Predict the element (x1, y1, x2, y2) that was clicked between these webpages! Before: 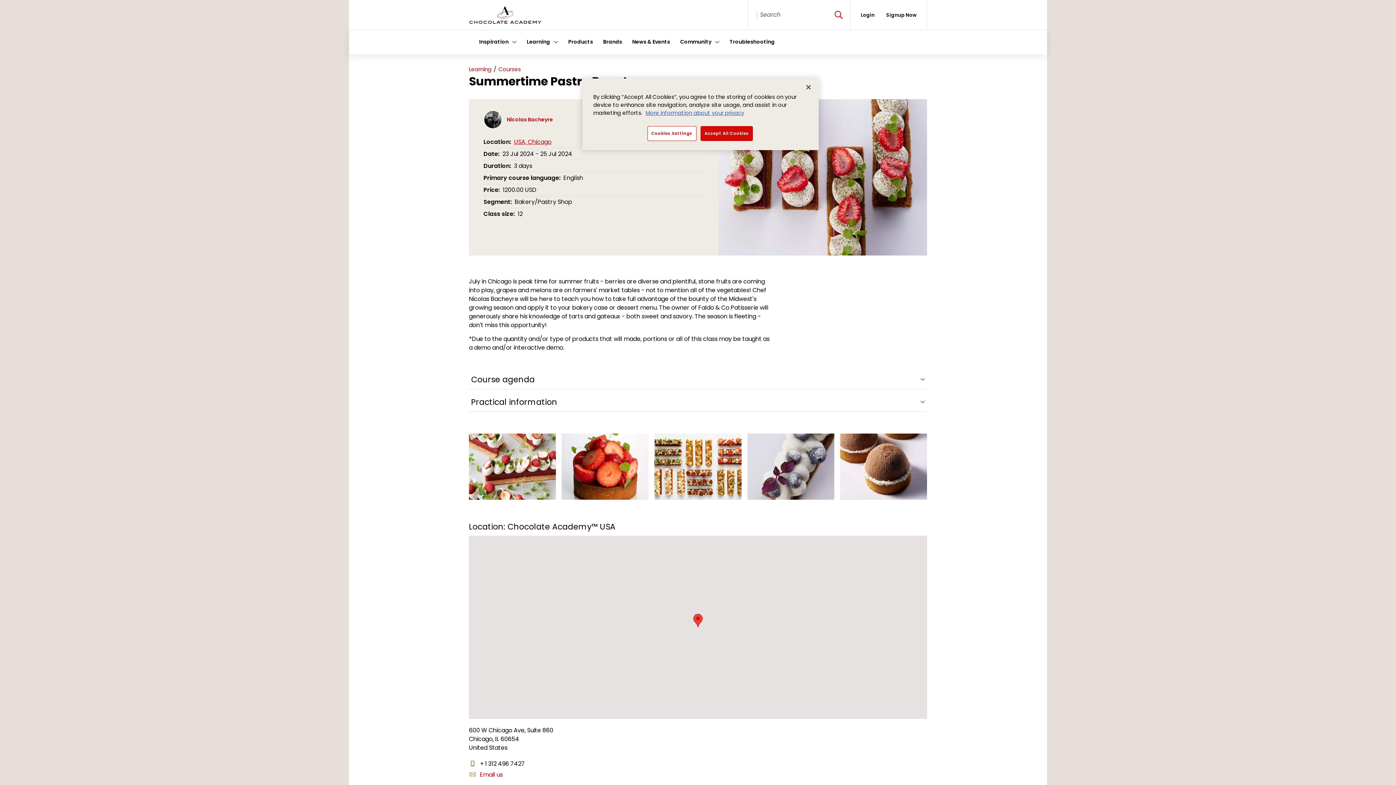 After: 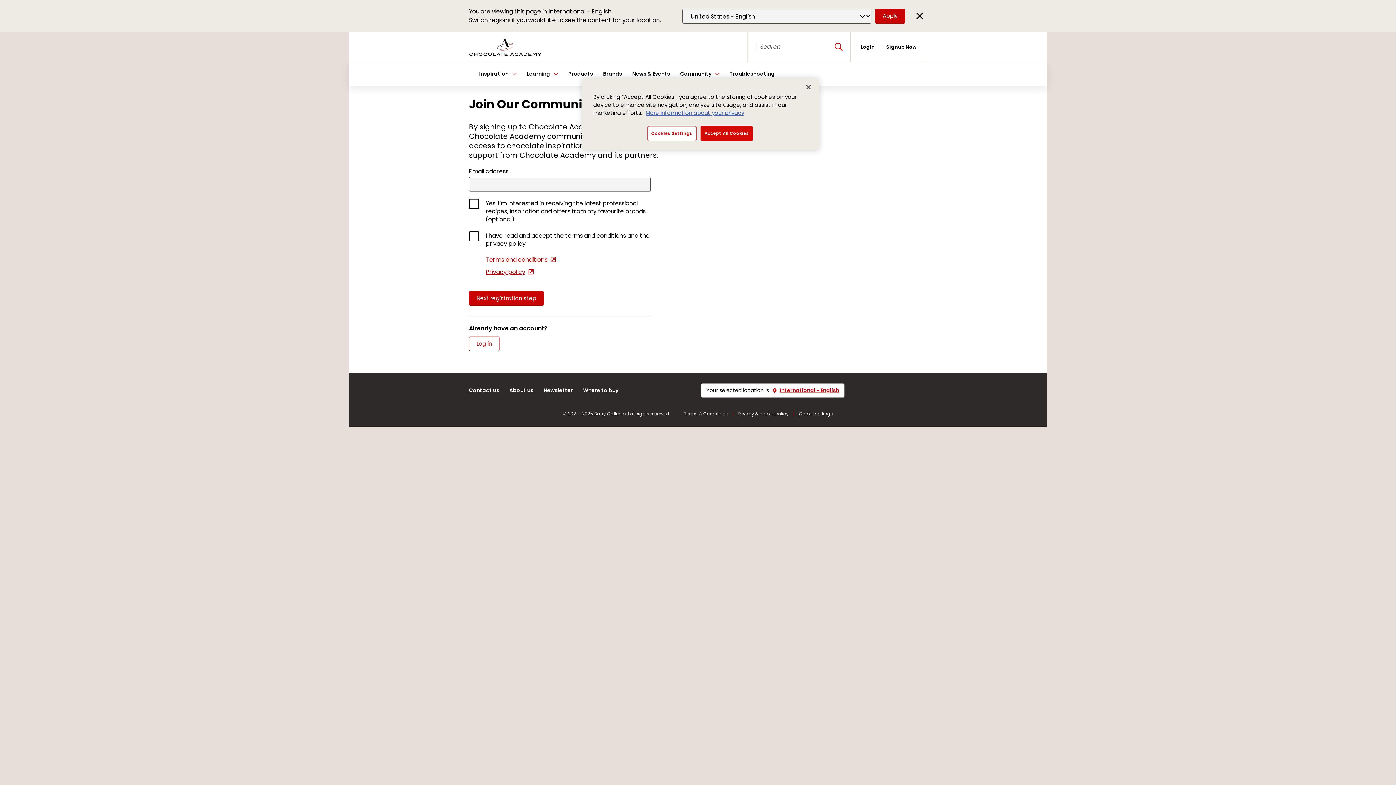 Action: bbox: (881, 9, 921, 20) label: Signup Now